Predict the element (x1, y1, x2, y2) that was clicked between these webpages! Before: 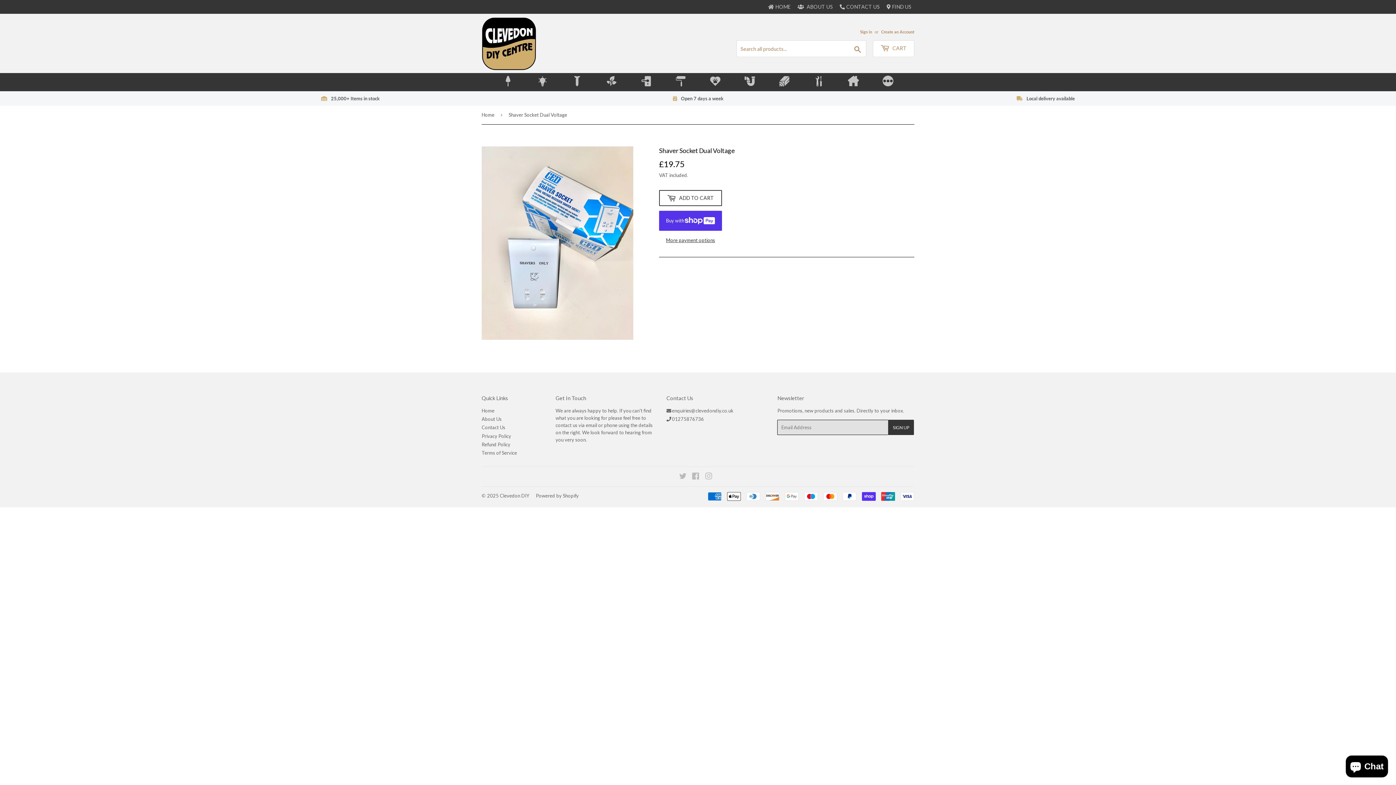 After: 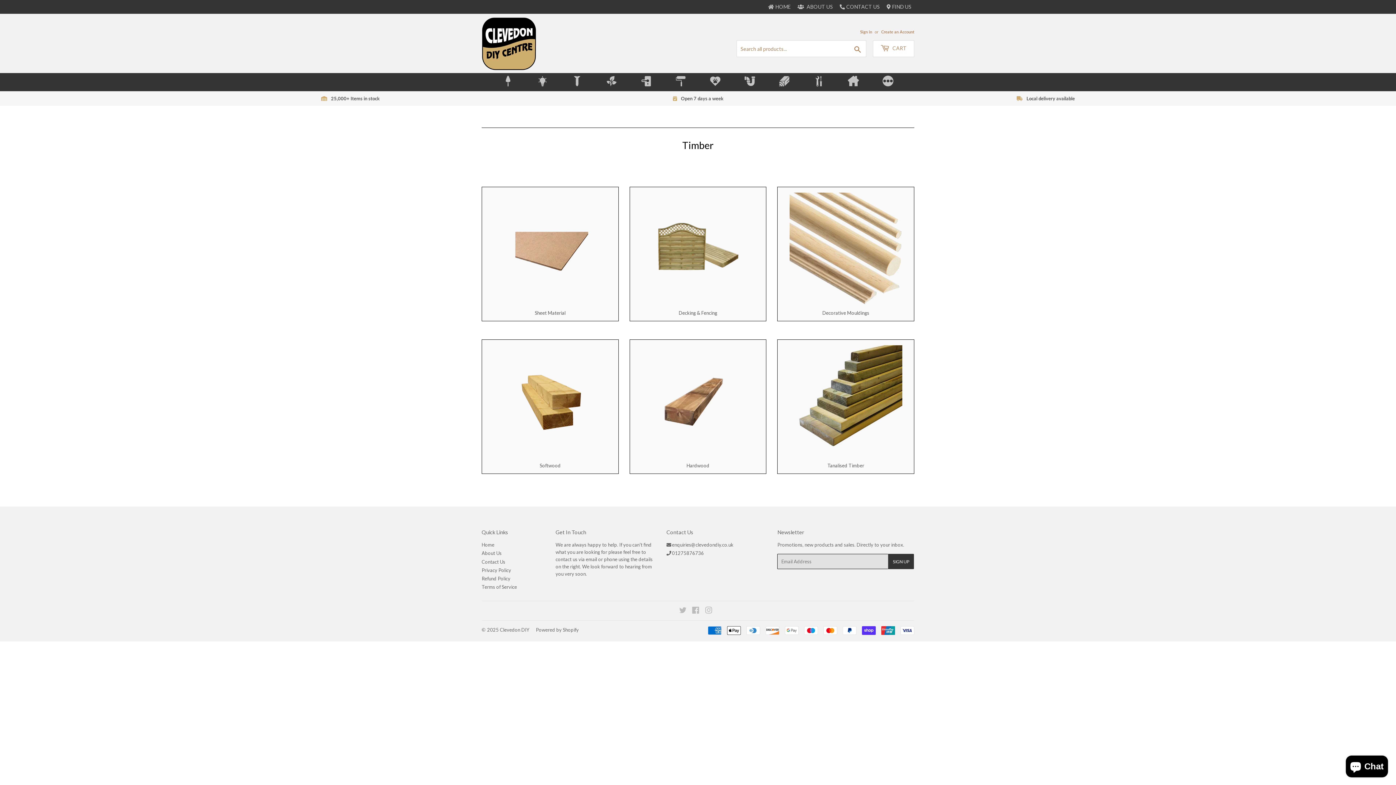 Action: bbox: (767, 73, 801, 91)